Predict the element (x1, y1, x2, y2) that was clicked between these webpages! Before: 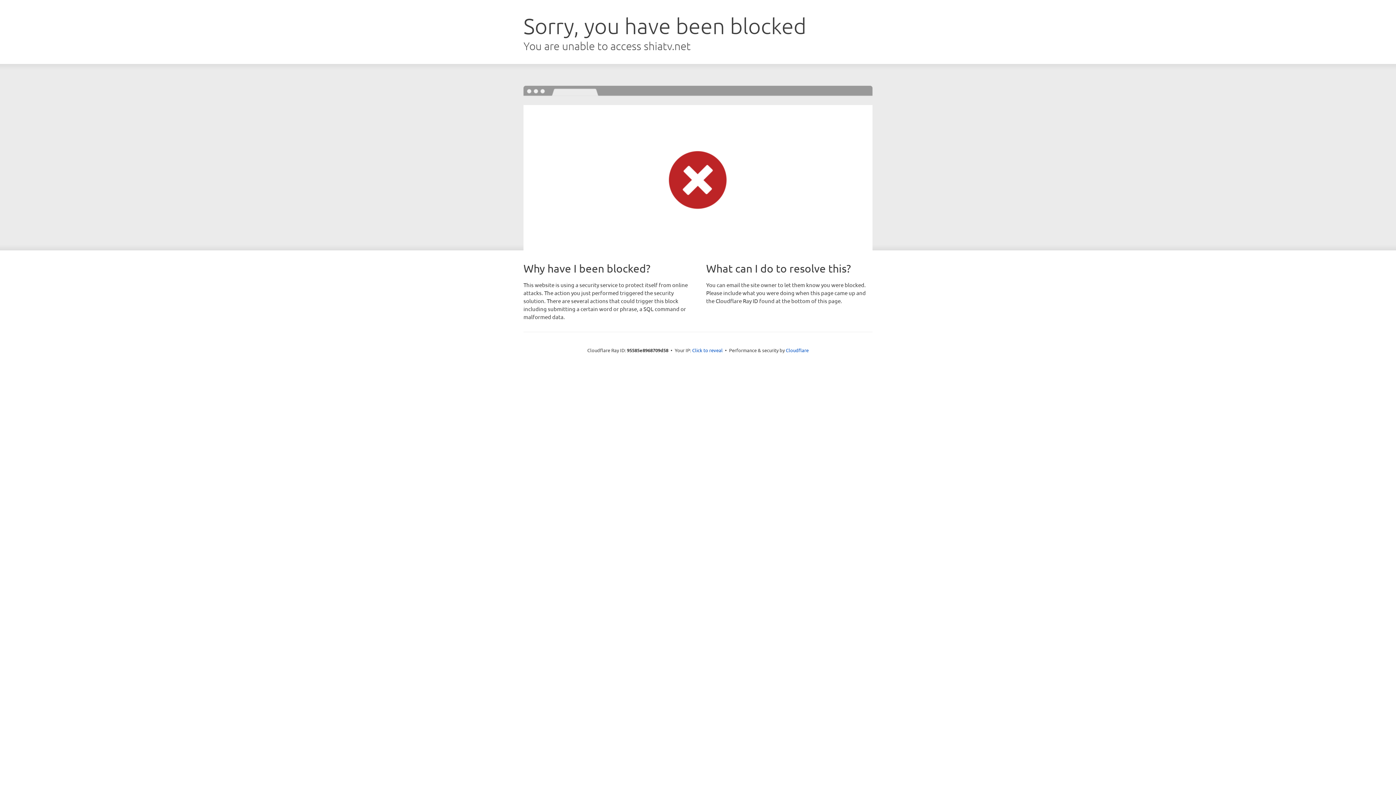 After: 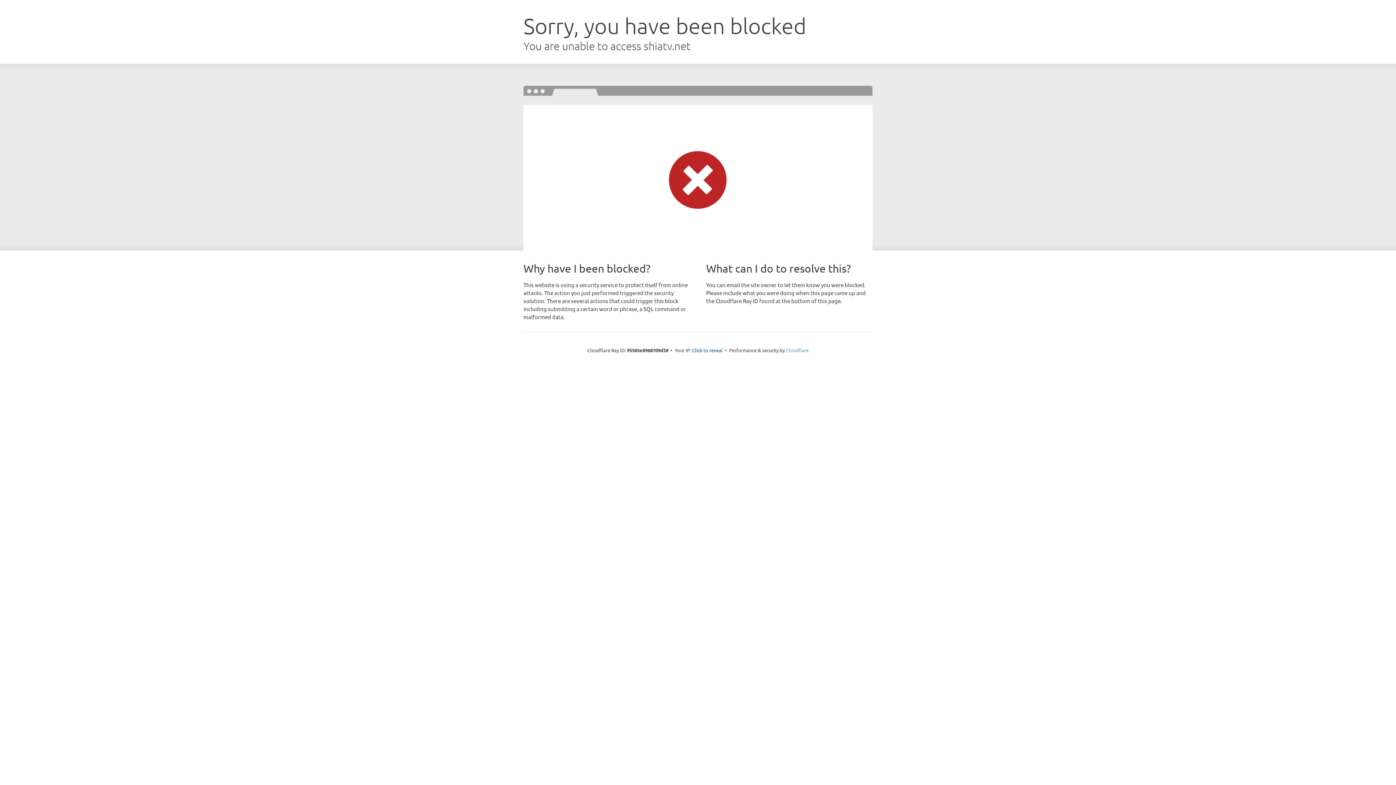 Action: bbox: (786, 347, 808, 353) label: Cloudflare